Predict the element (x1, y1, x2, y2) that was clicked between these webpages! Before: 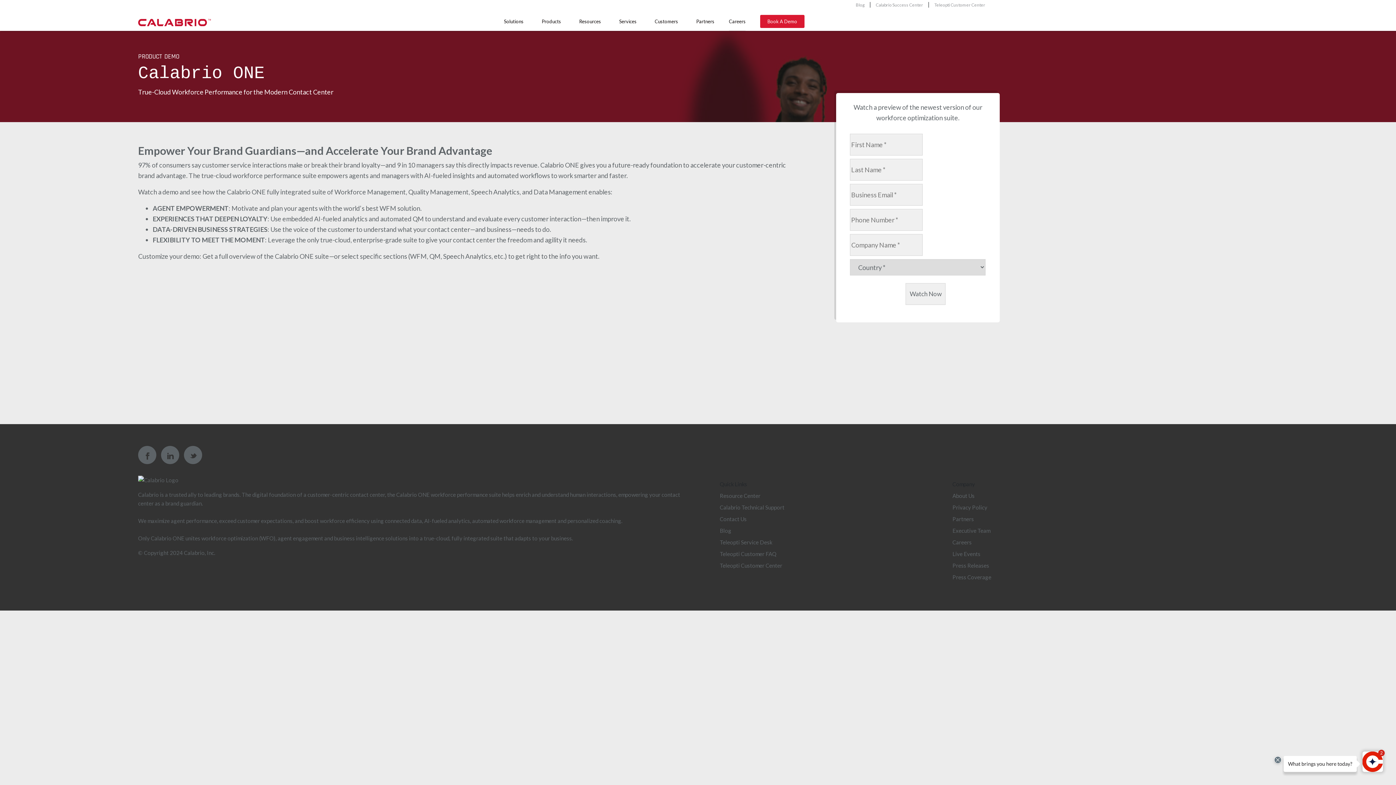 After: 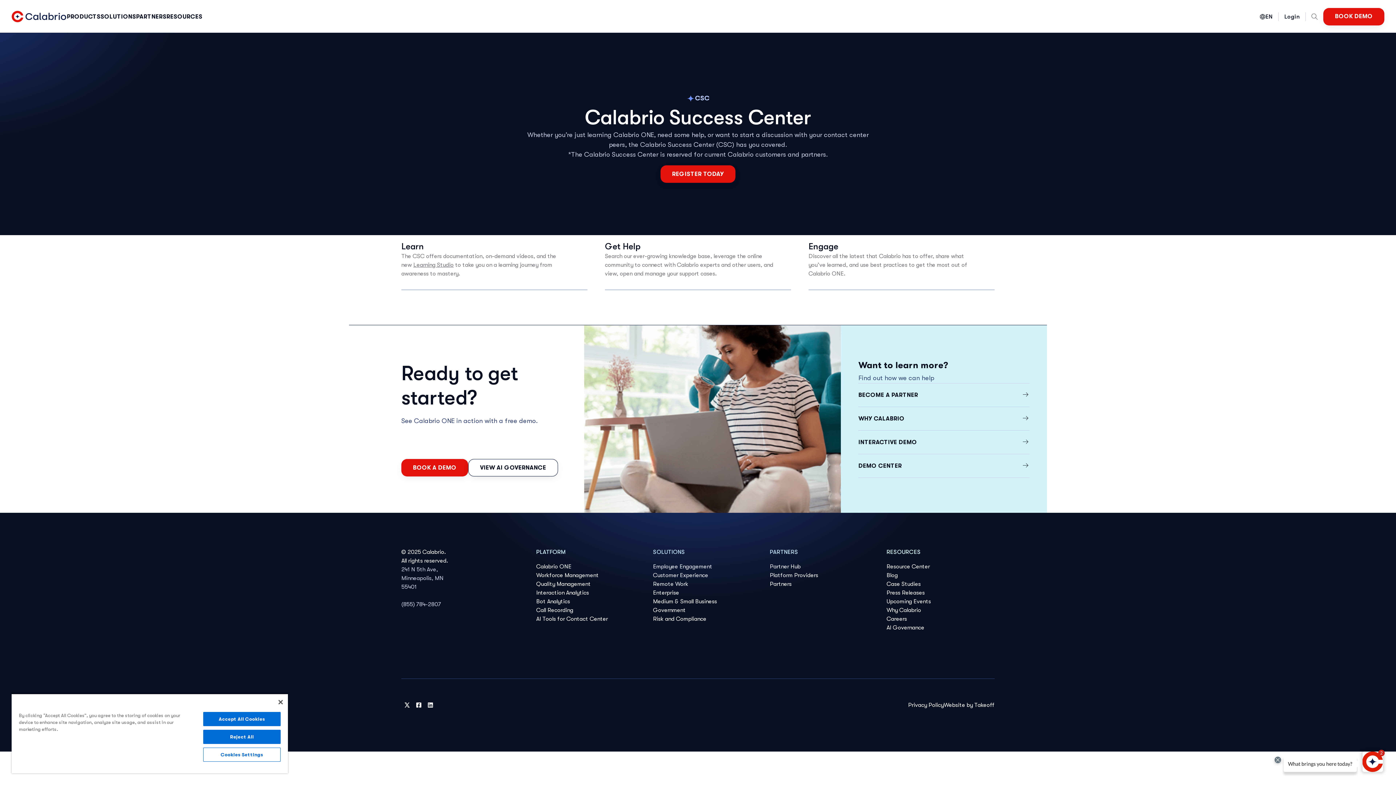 Action: label: Teleopti Customer Center bbox: (930, 1, 989, 12)